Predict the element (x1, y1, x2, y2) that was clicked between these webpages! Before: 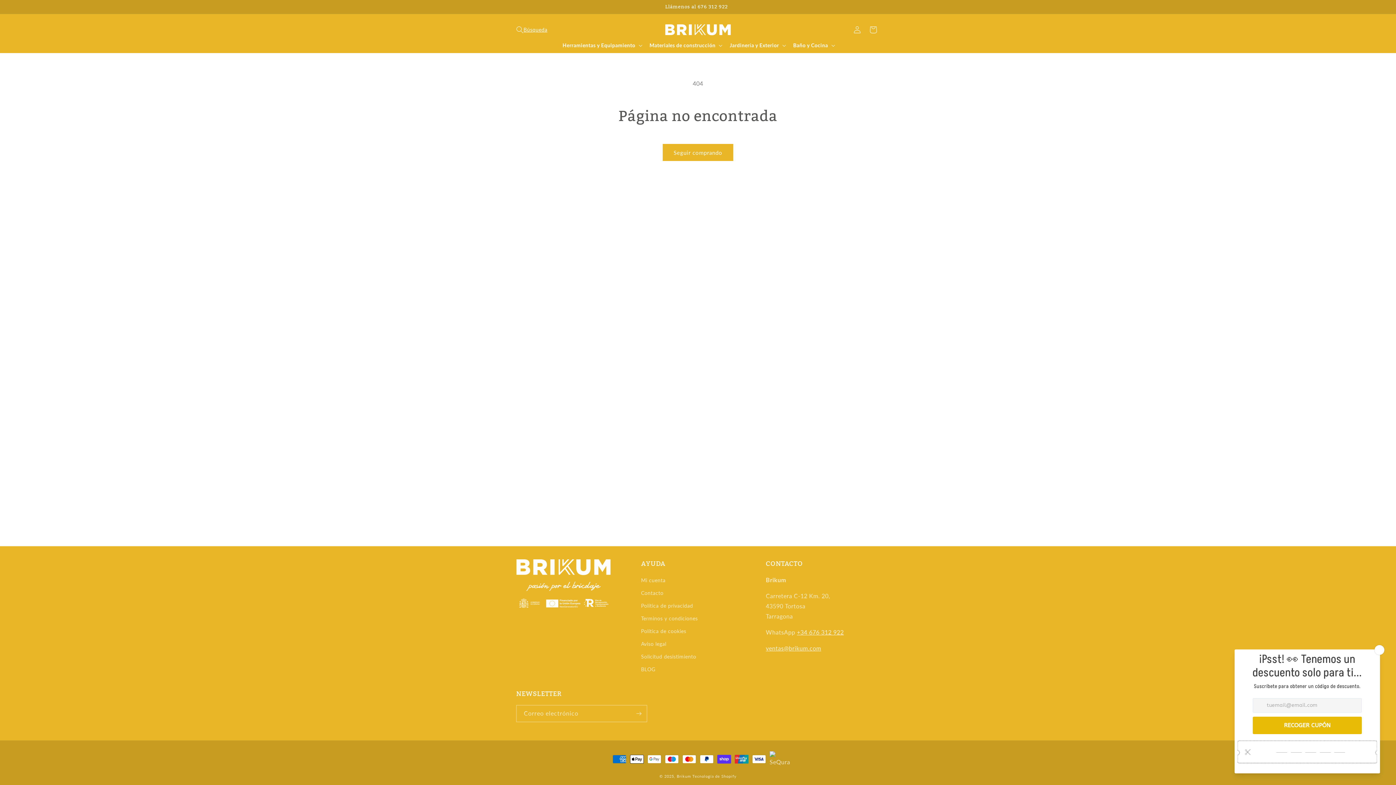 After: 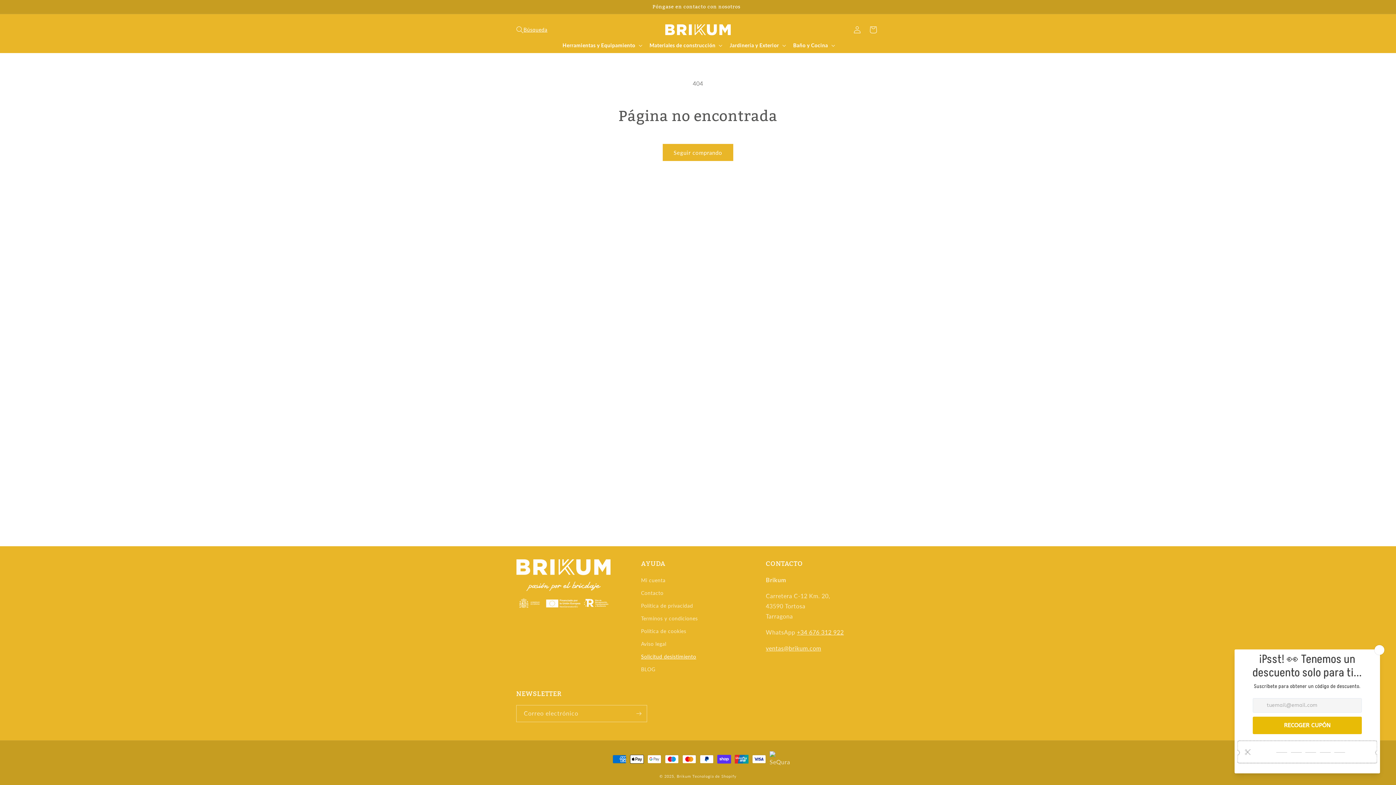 Action: label: Solicitud desistimiento bbox: (641, 650, 696, 663)